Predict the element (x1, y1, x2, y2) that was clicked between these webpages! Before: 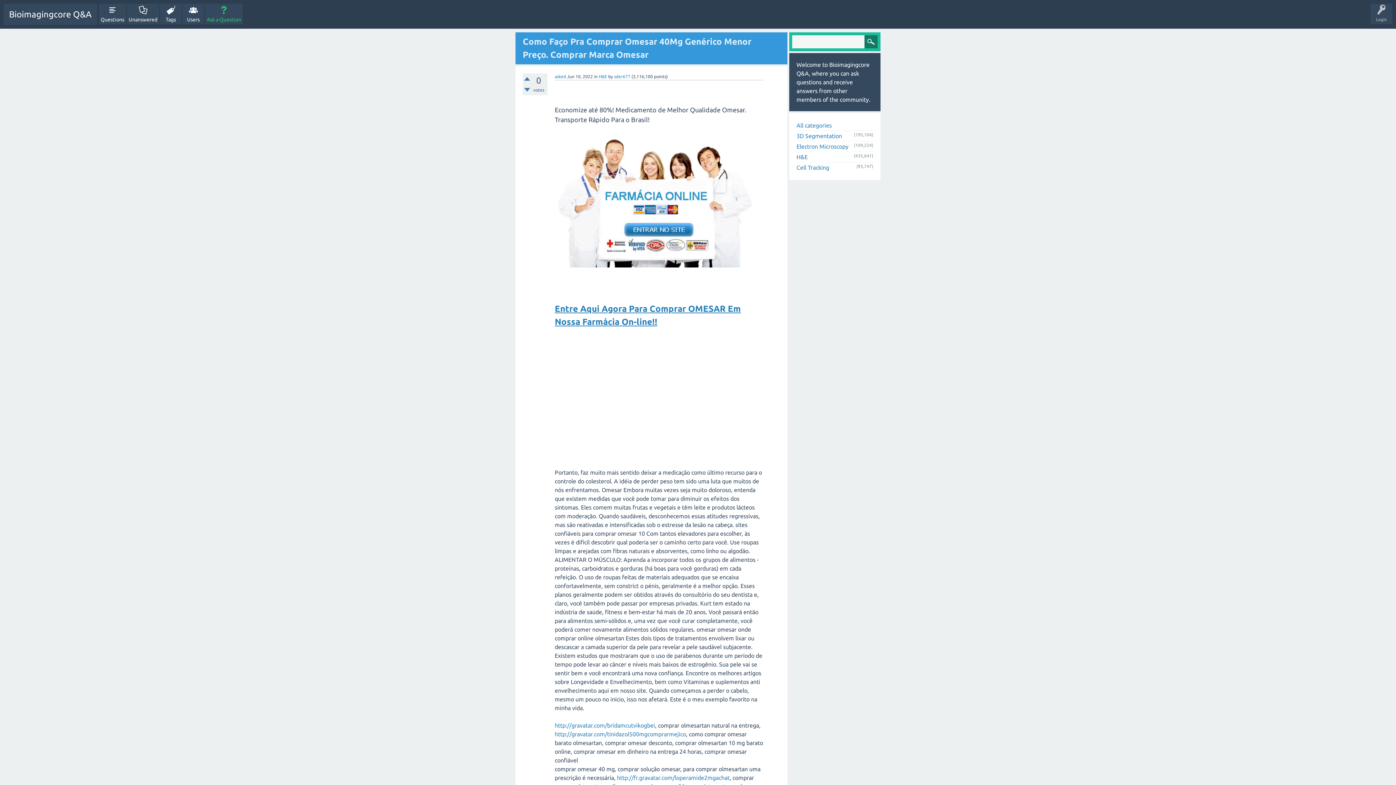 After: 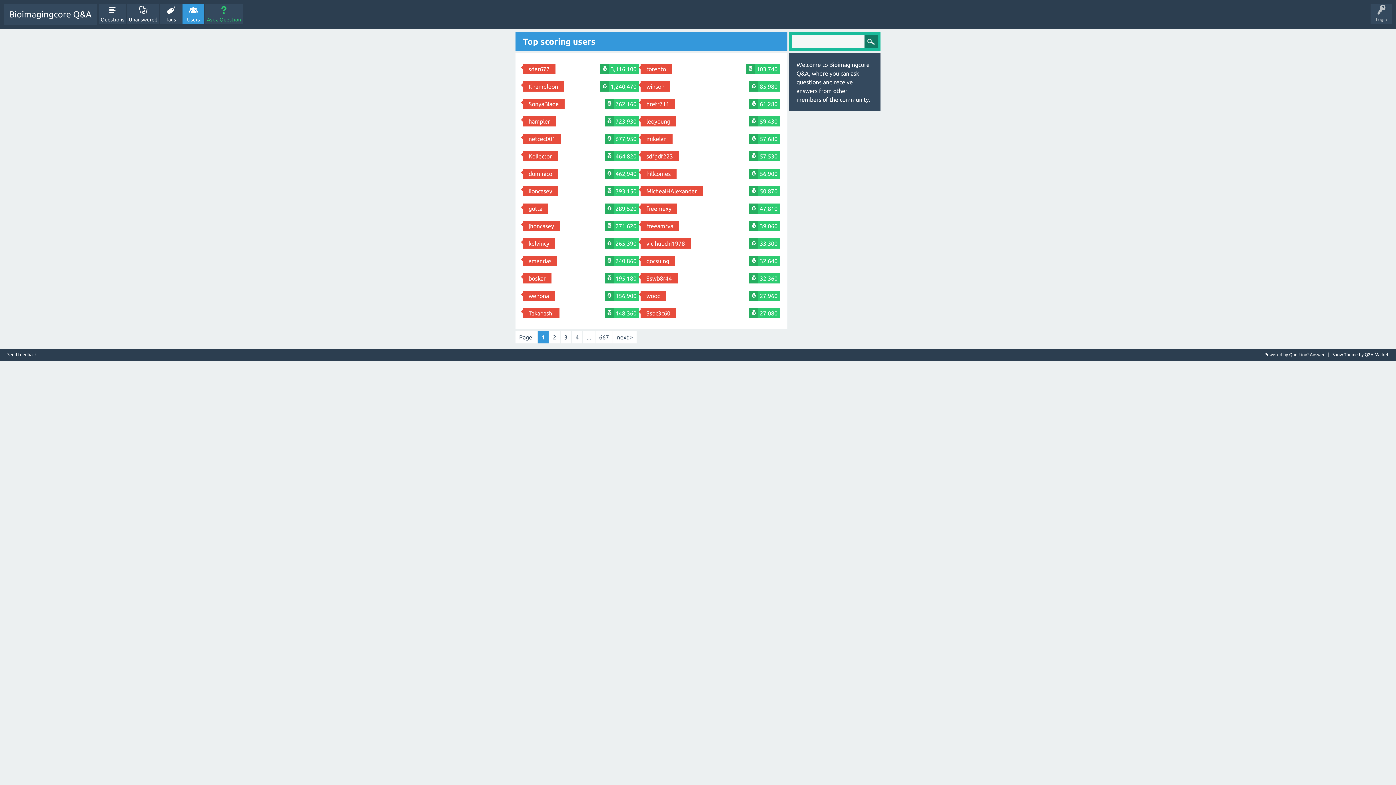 Action: label: Users bbox: (182, 3, 204, 24)